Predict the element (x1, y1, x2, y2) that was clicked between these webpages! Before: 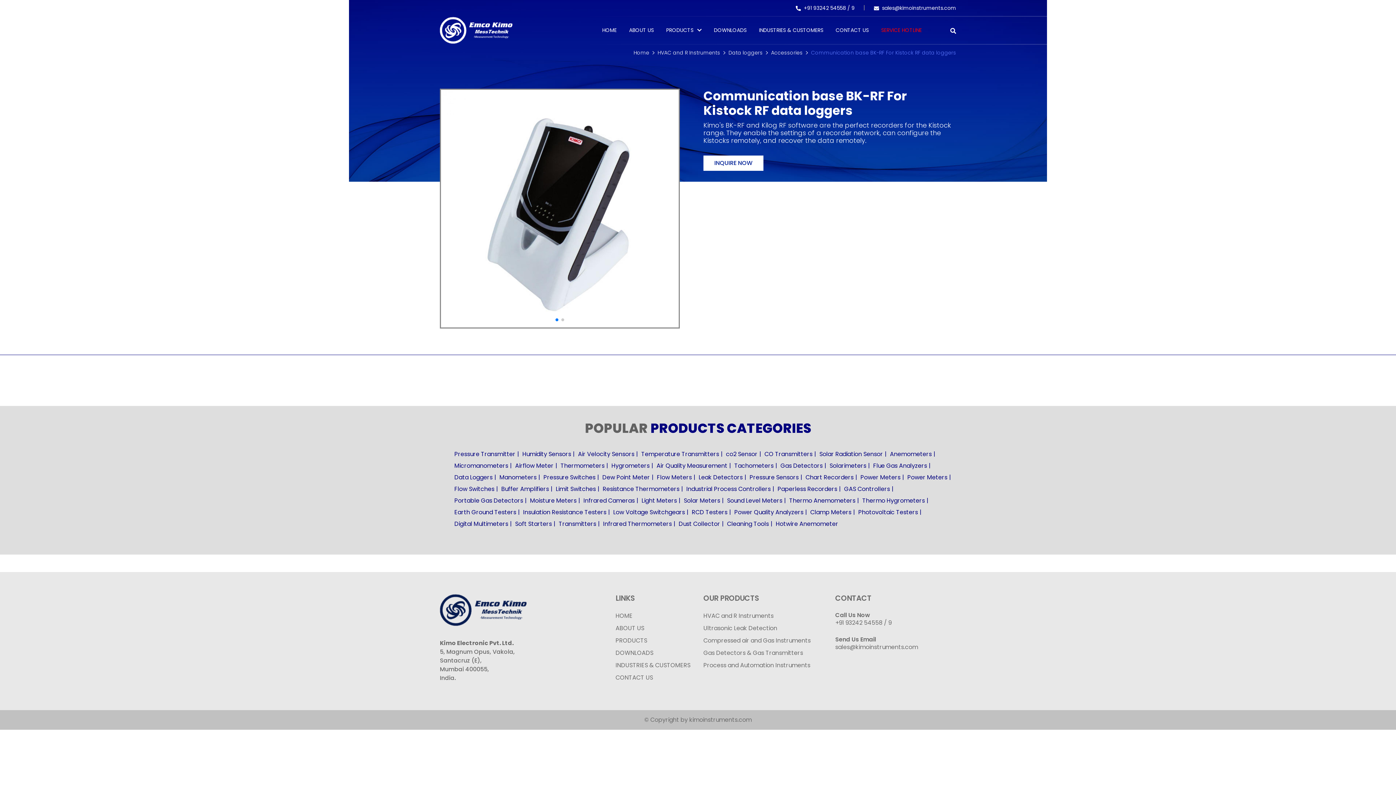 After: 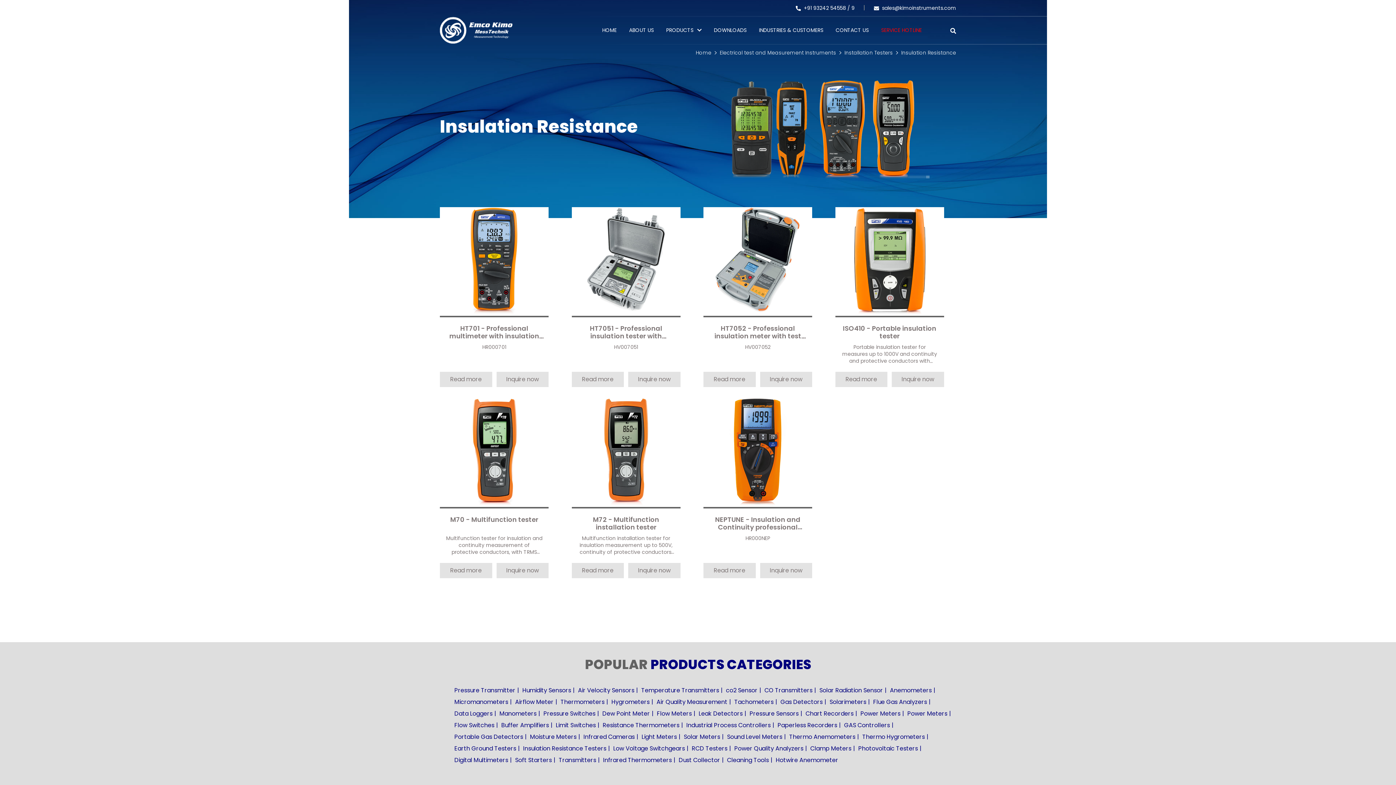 Action: label: Insulation Resistance Testers bbox: (523, 508, 606, 516)